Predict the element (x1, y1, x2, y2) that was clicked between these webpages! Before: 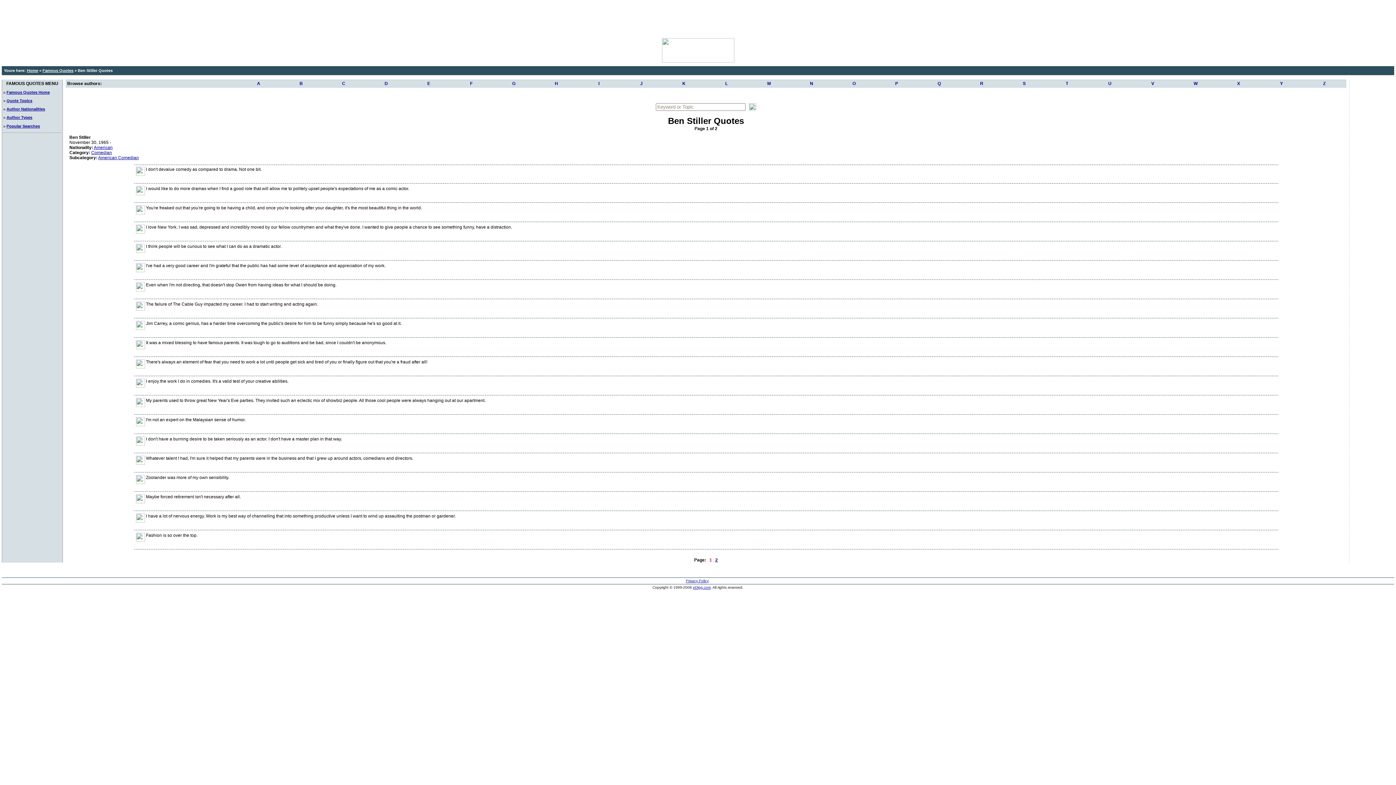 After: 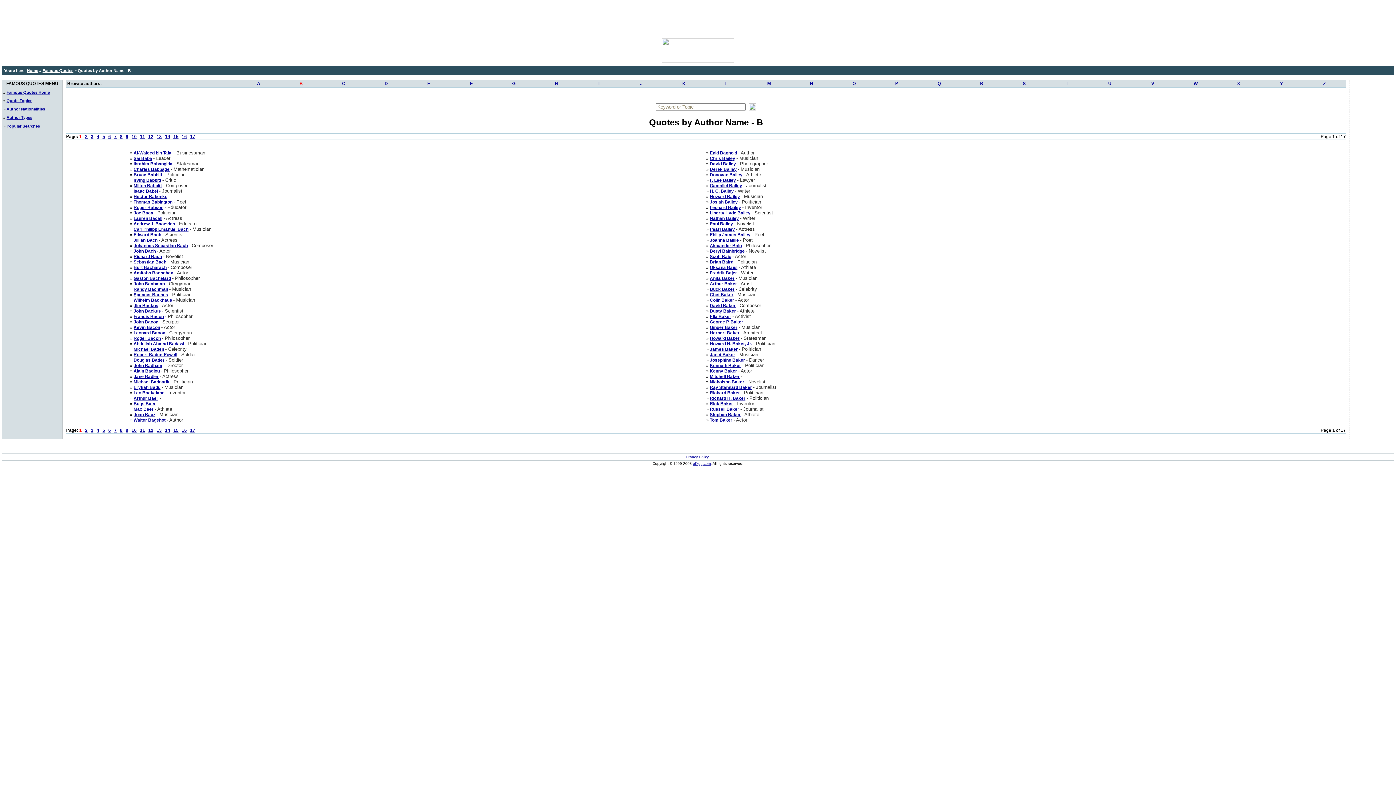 Action: bbox: (280, 80, 322, 87) label: B